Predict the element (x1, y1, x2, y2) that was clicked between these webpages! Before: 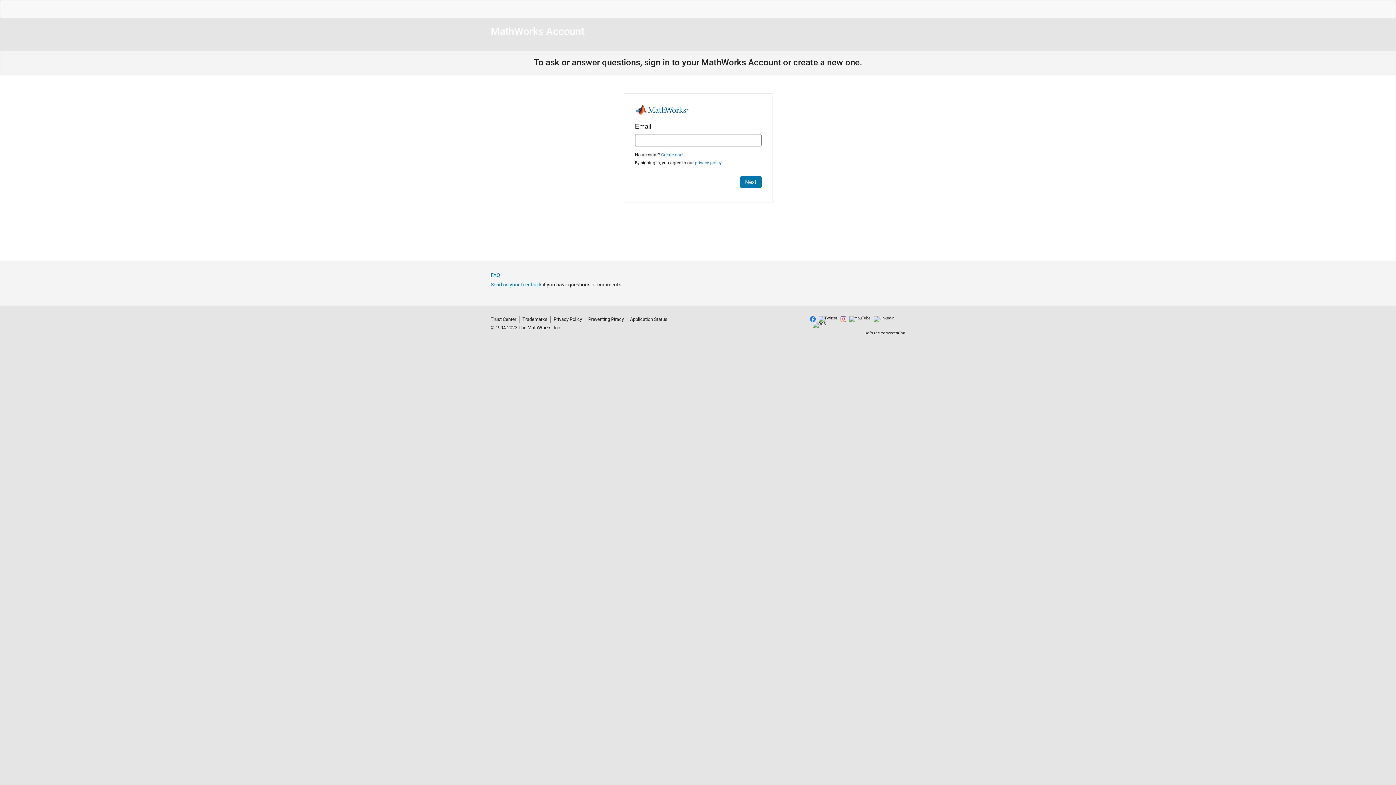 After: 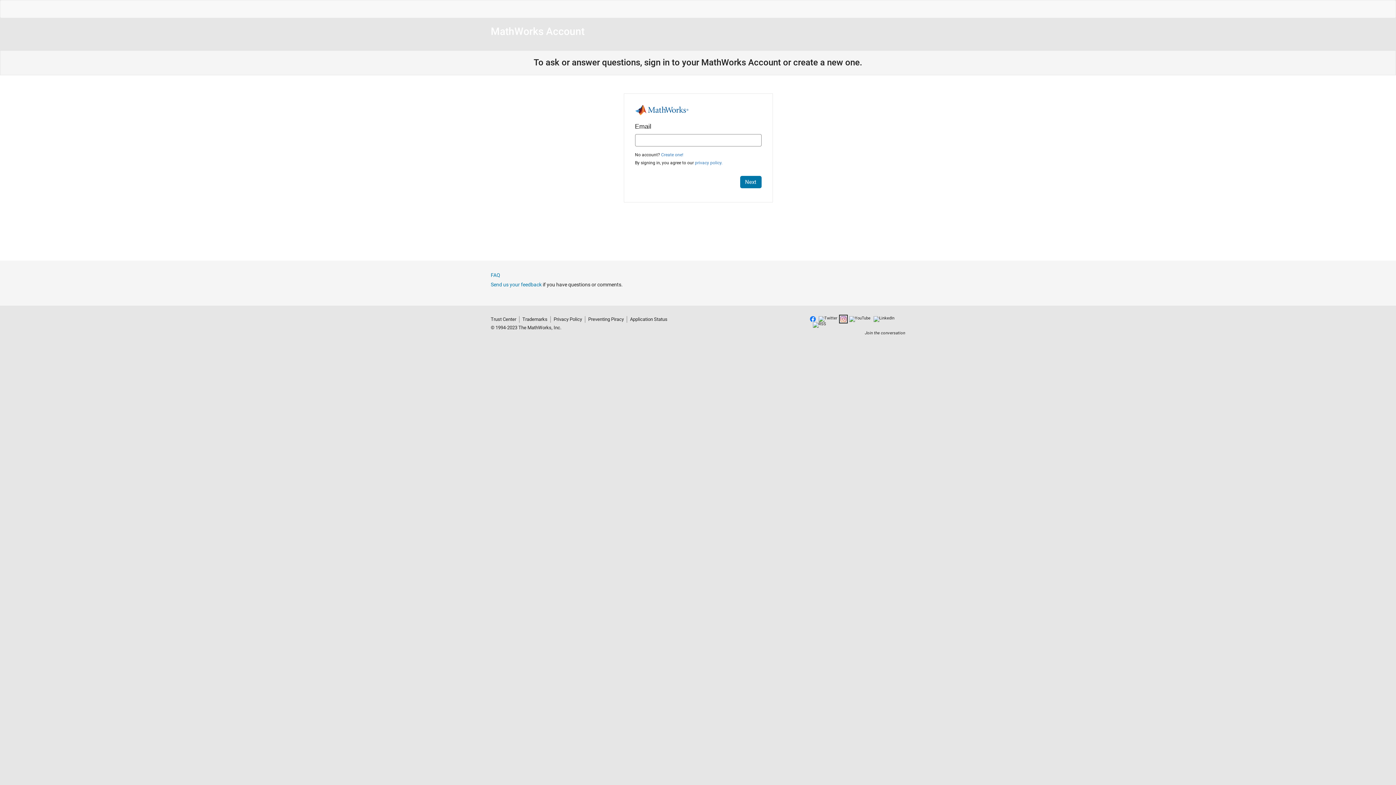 Action: bbox: (840, 316, 846, 322)